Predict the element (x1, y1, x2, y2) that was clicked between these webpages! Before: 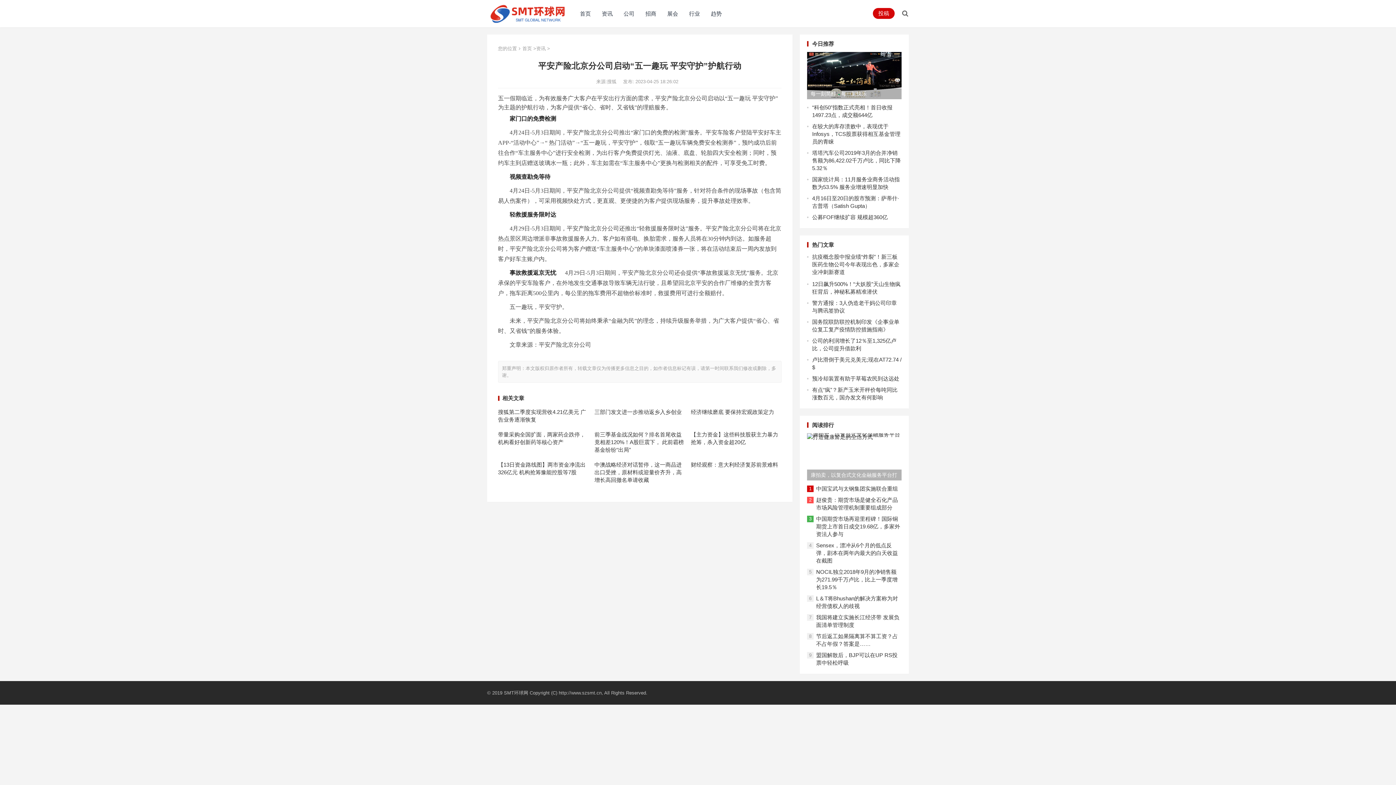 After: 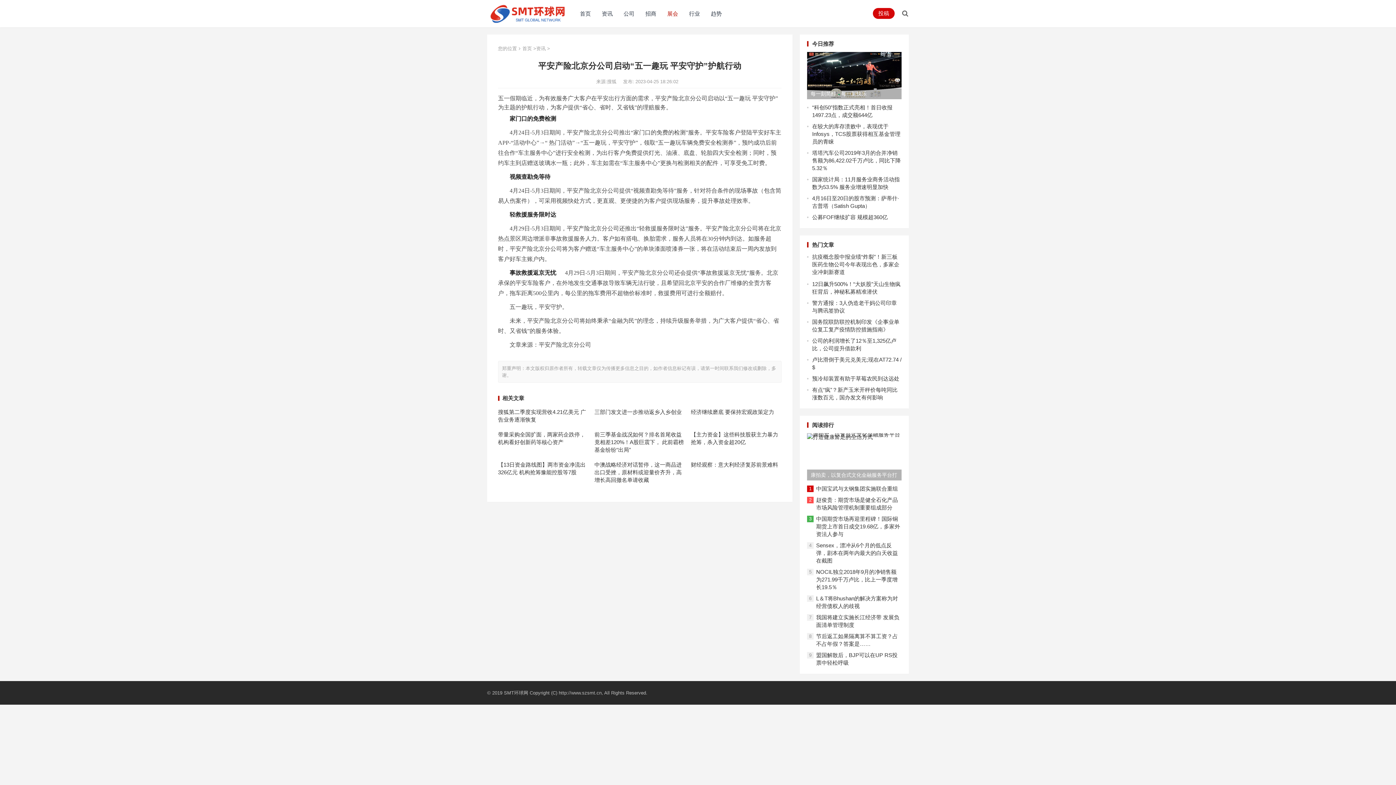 Action: bbox: (661, 0, 683, 27) label: 展会